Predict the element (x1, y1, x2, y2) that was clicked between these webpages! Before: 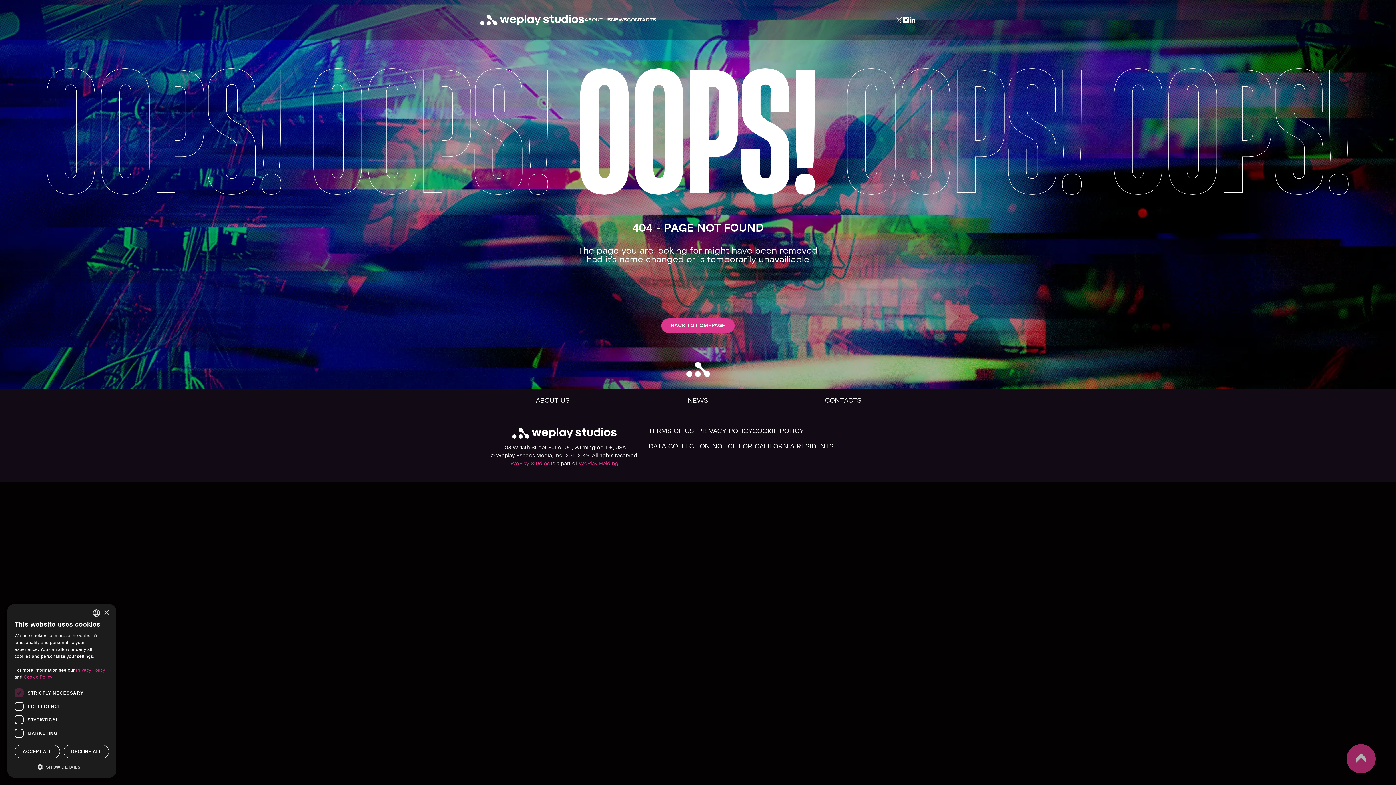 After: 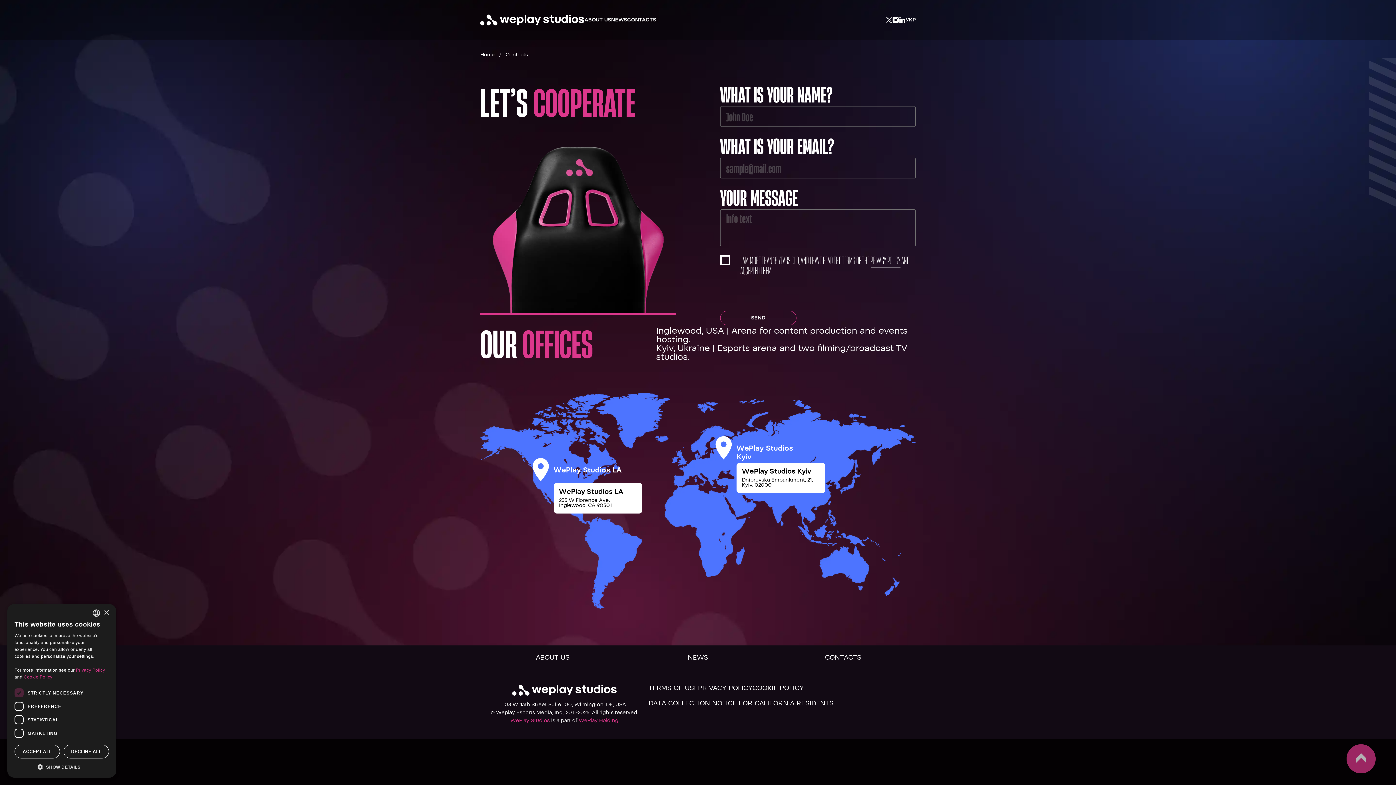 Action: label: Contacts bbox: (825, 396, 861, 404)